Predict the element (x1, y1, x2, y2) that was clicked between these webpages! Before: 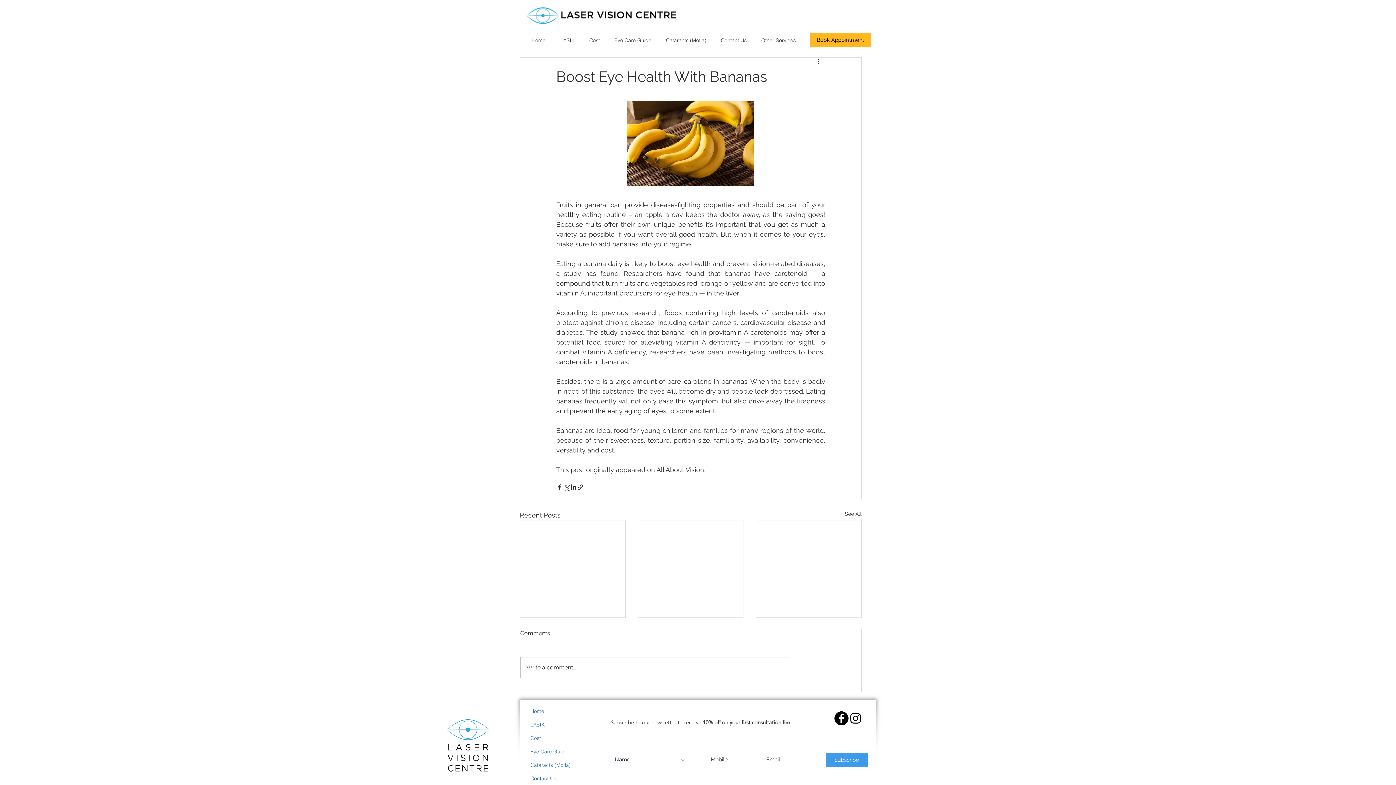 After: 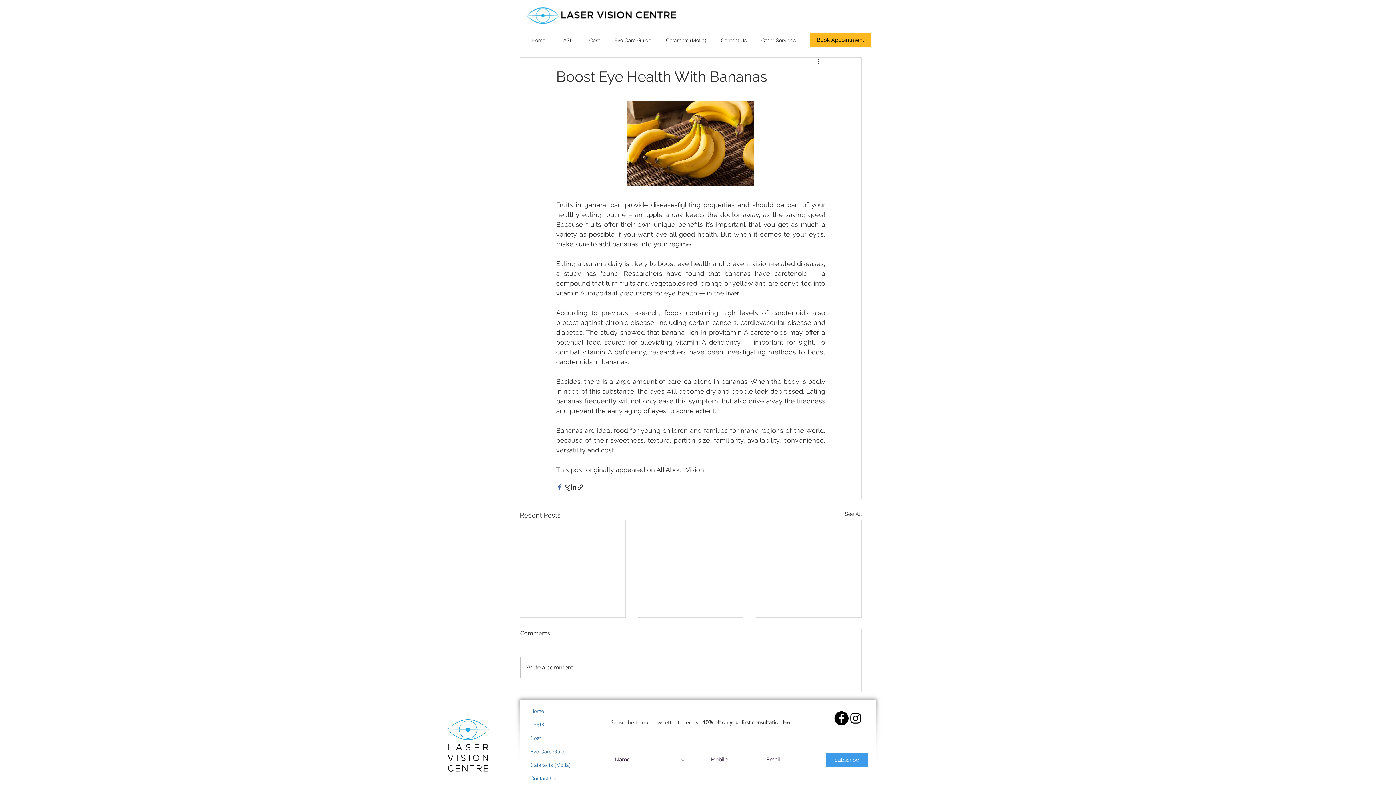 Action: label: Share via Facebook bbox: (556, 483, 563, 490)